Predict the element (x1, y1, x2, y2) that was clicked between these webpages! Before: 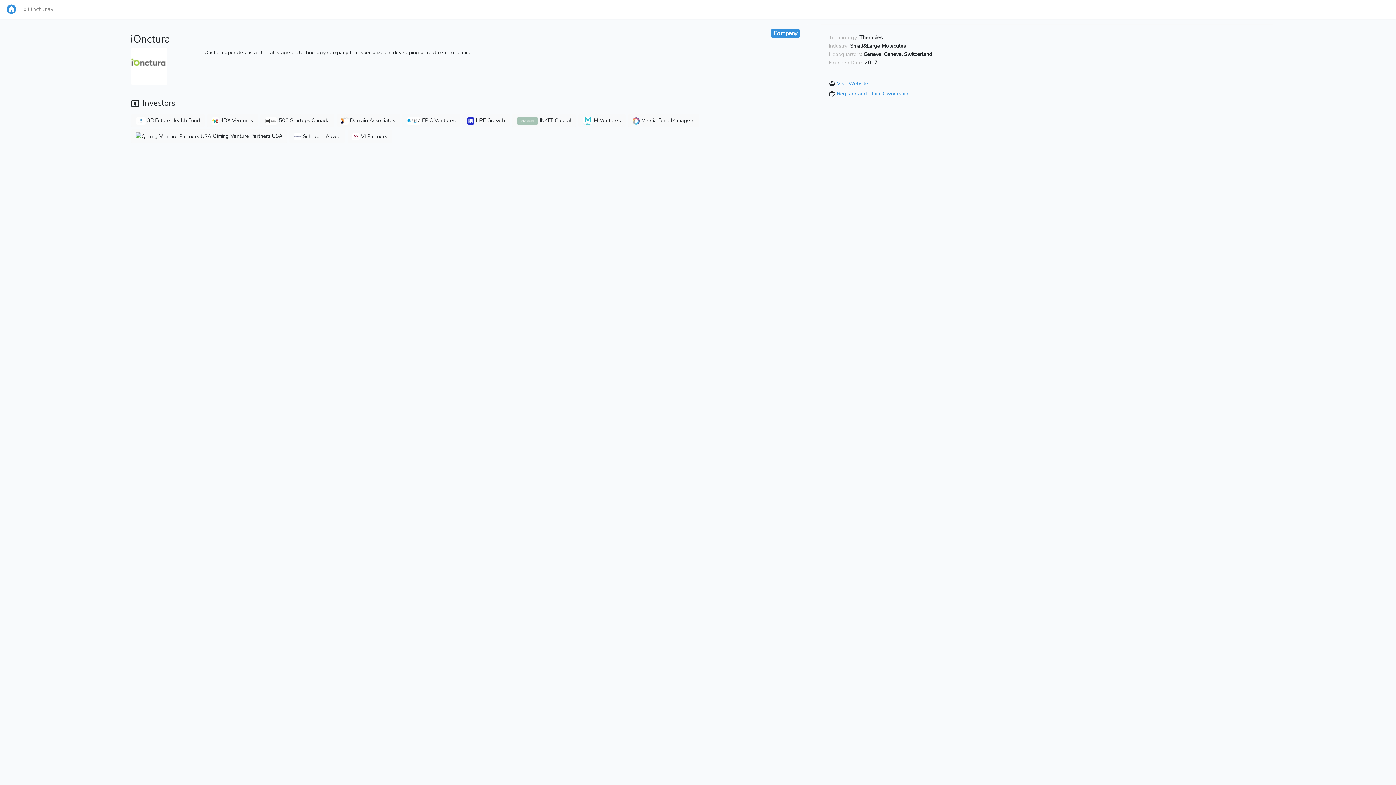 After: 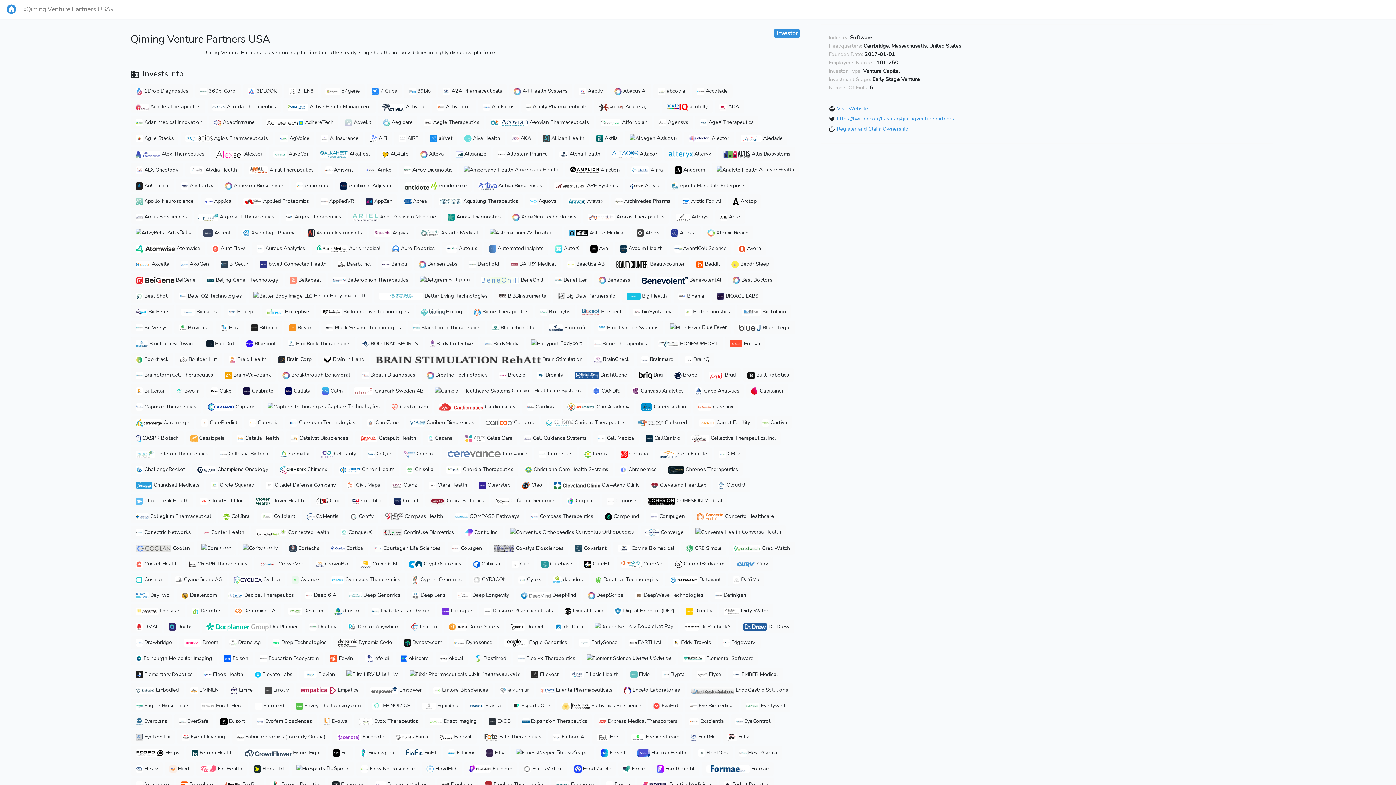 Action: bbox: (130, 129, 287, 143) label:  Qiming Venture Partners USA